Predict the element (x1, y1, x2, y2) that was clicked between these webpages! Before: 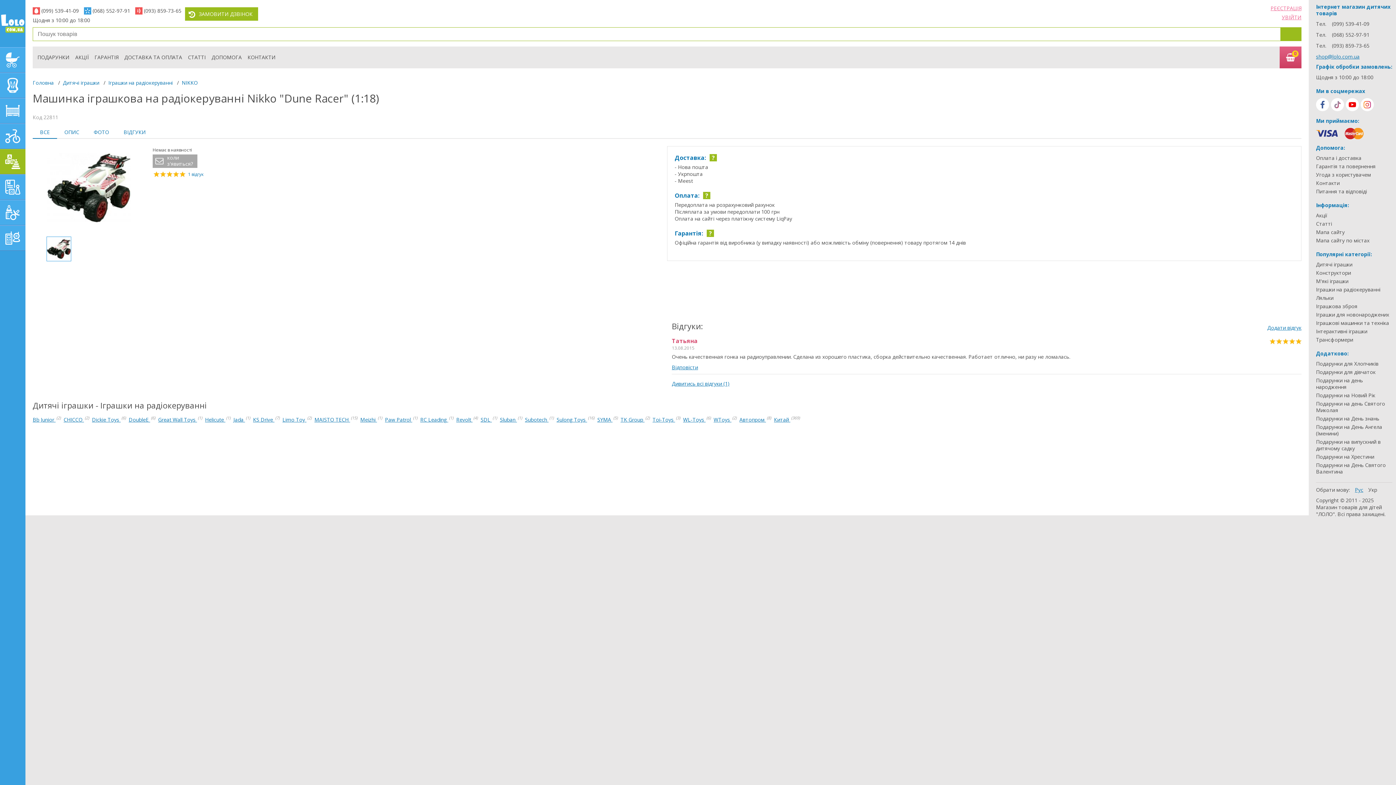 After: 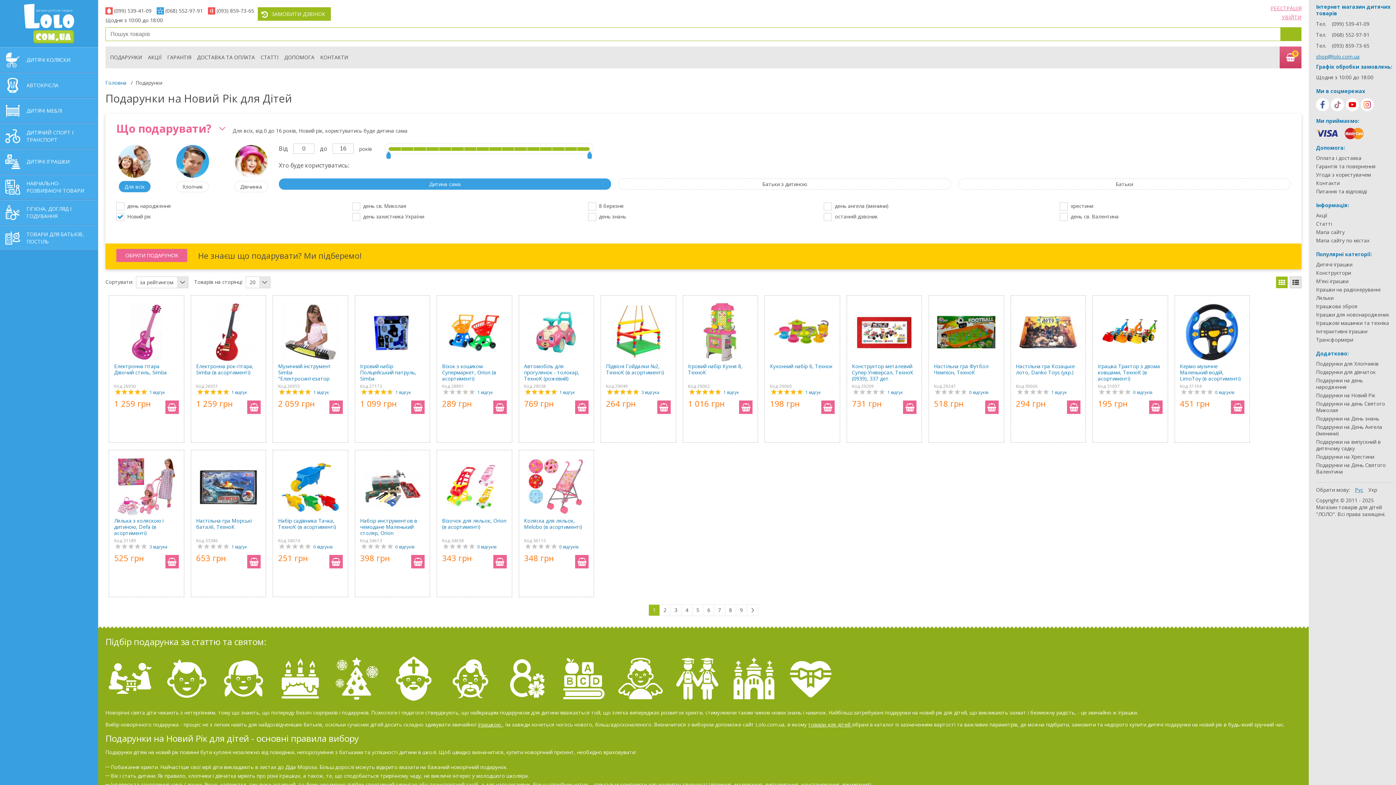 Action: label: Подарунки на Новий Рік bbox: (1316, 392, 1392, 398)